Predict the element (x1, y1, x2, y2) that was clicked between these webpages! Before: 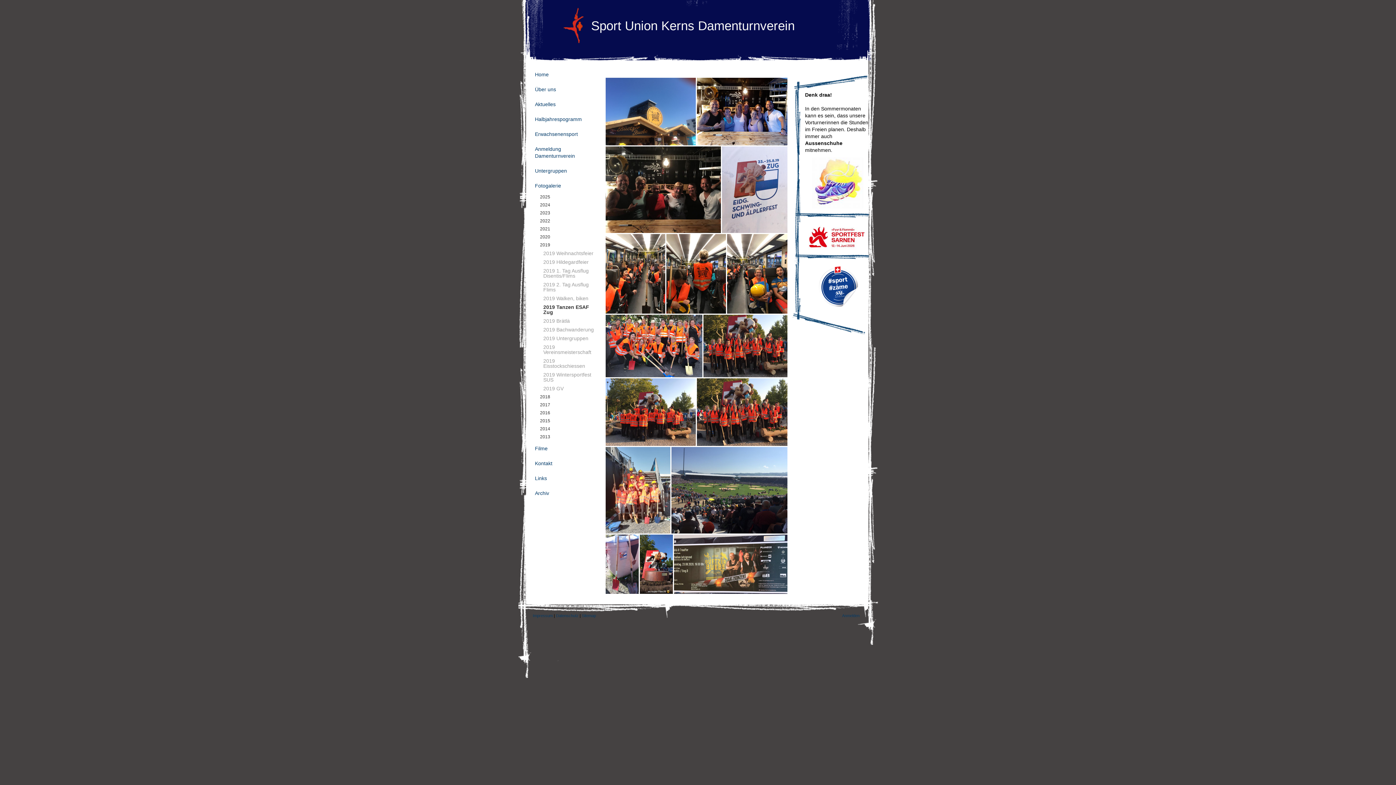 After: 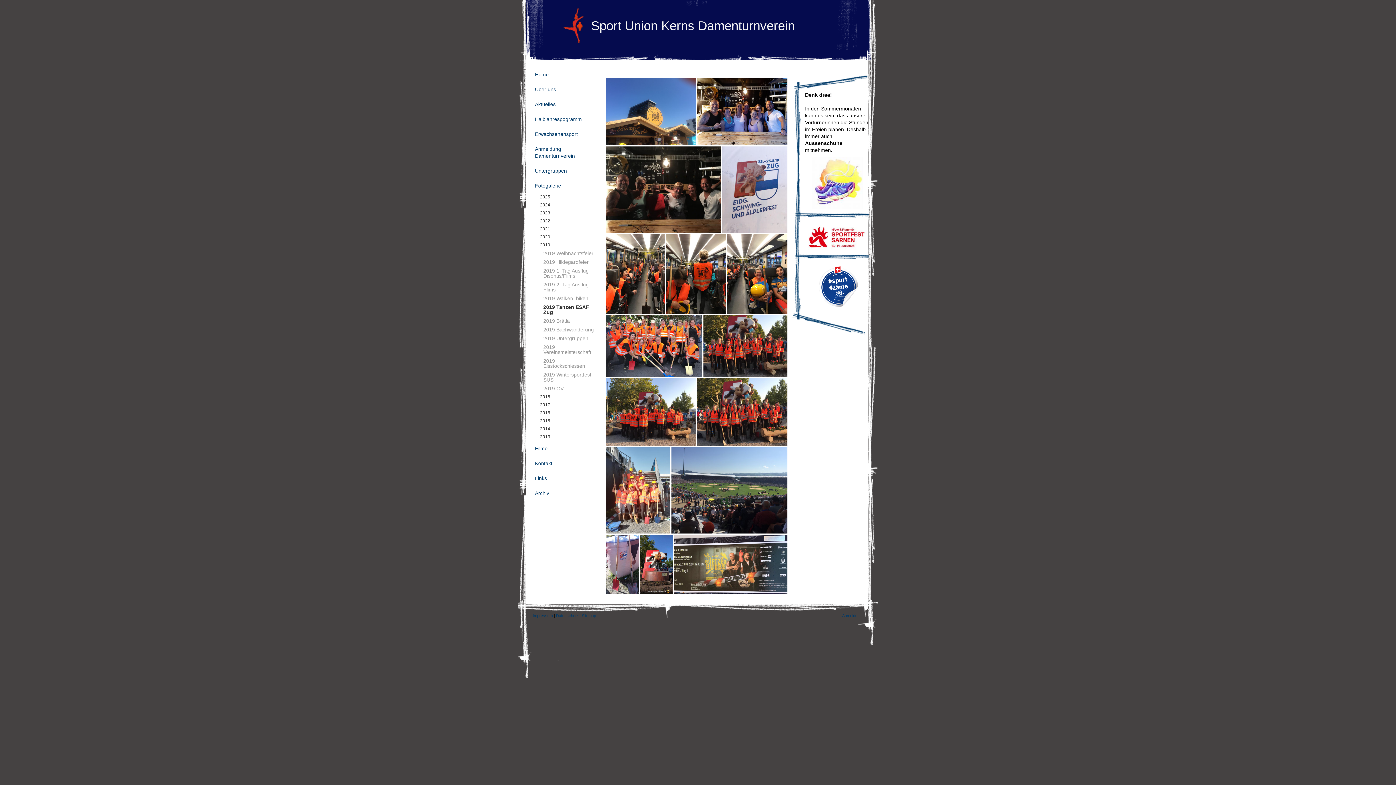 Action: bbox: (805, 224, 867, 230)